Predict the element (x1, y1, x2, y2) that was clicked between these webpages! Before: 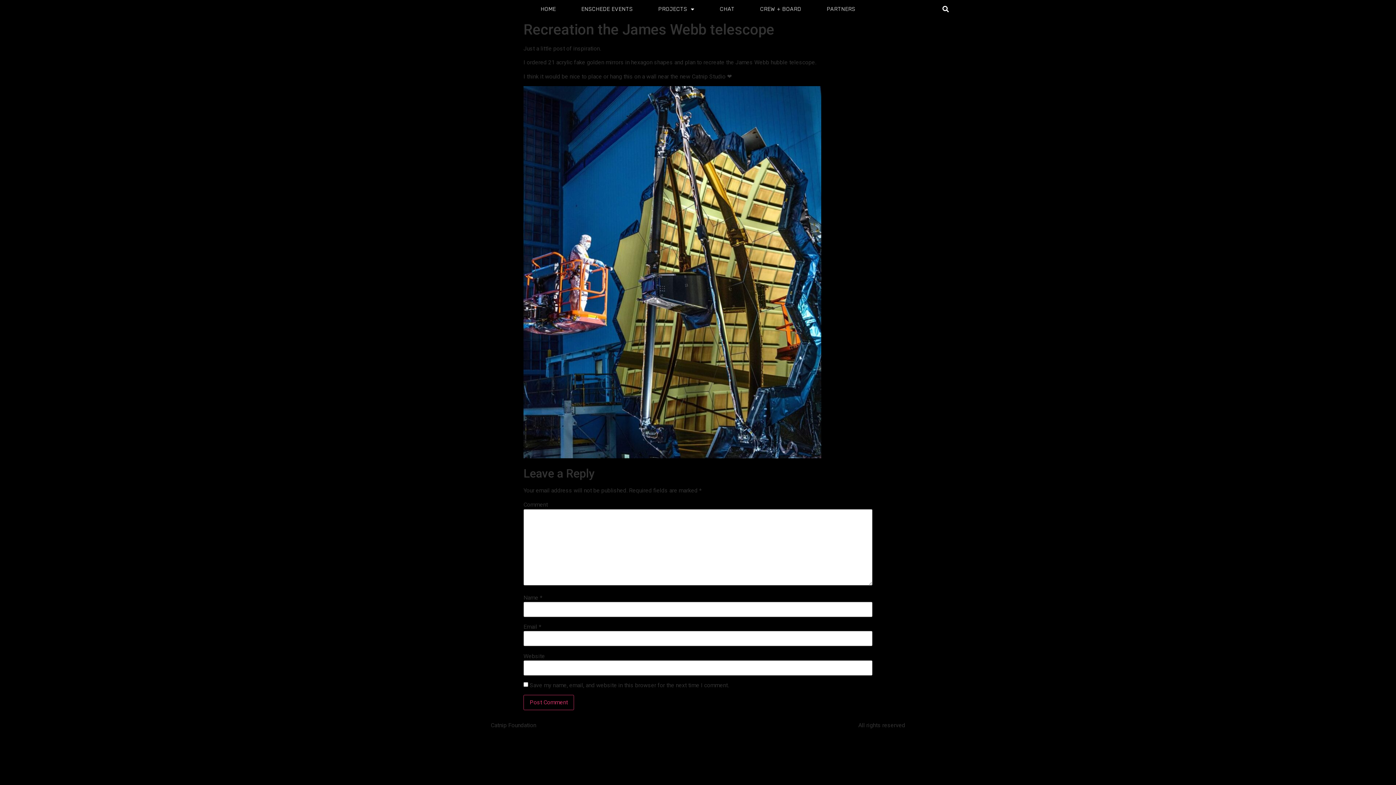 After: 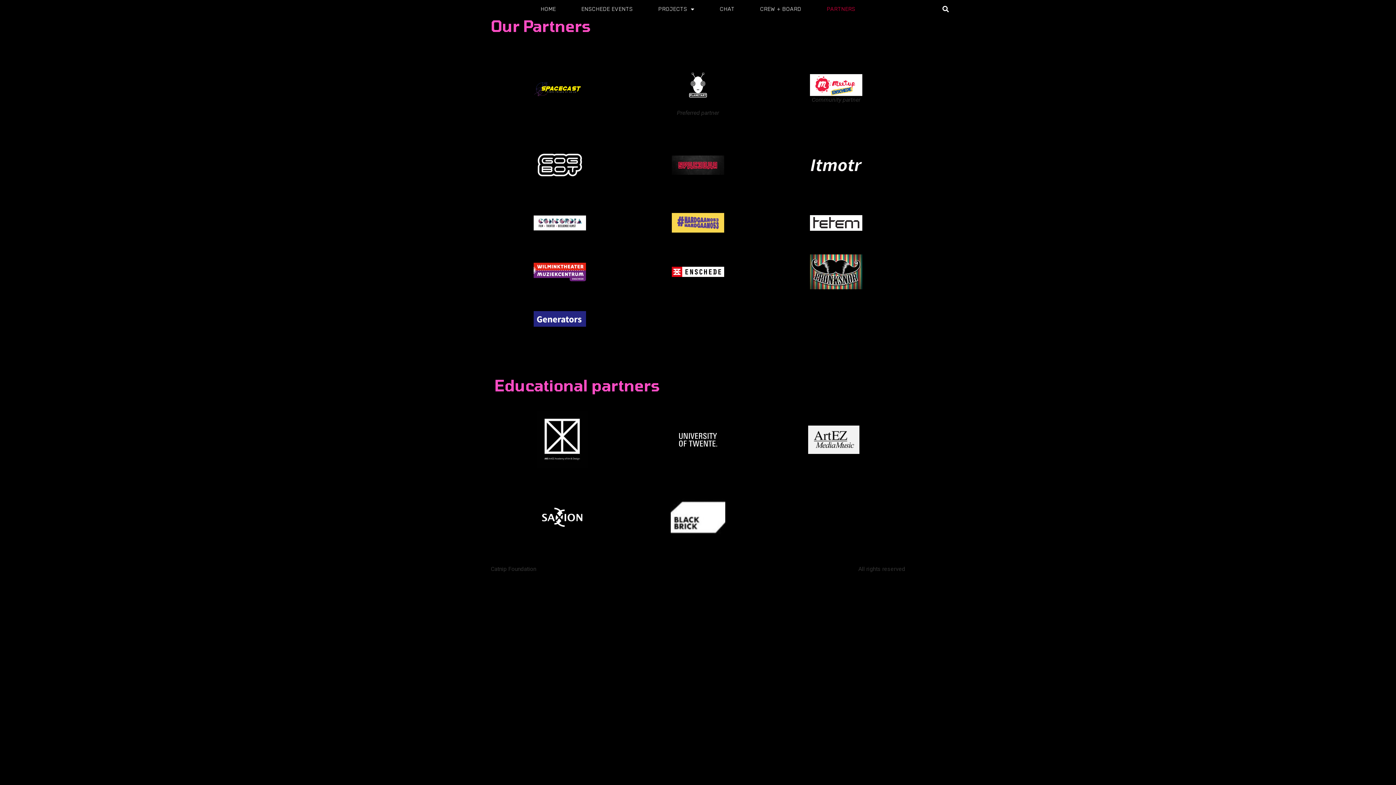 Action: label: PARTNERS bbox: (816, 0, 866, 17)